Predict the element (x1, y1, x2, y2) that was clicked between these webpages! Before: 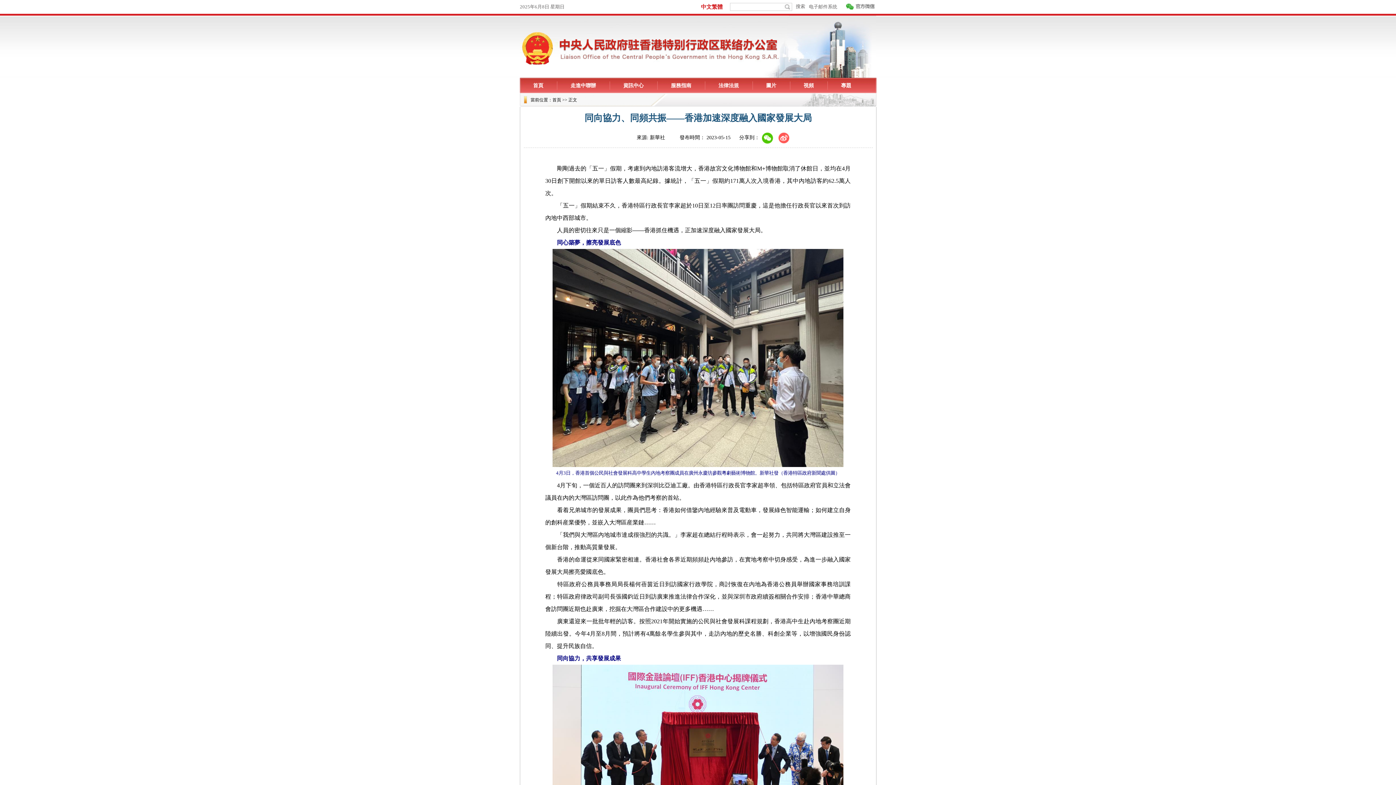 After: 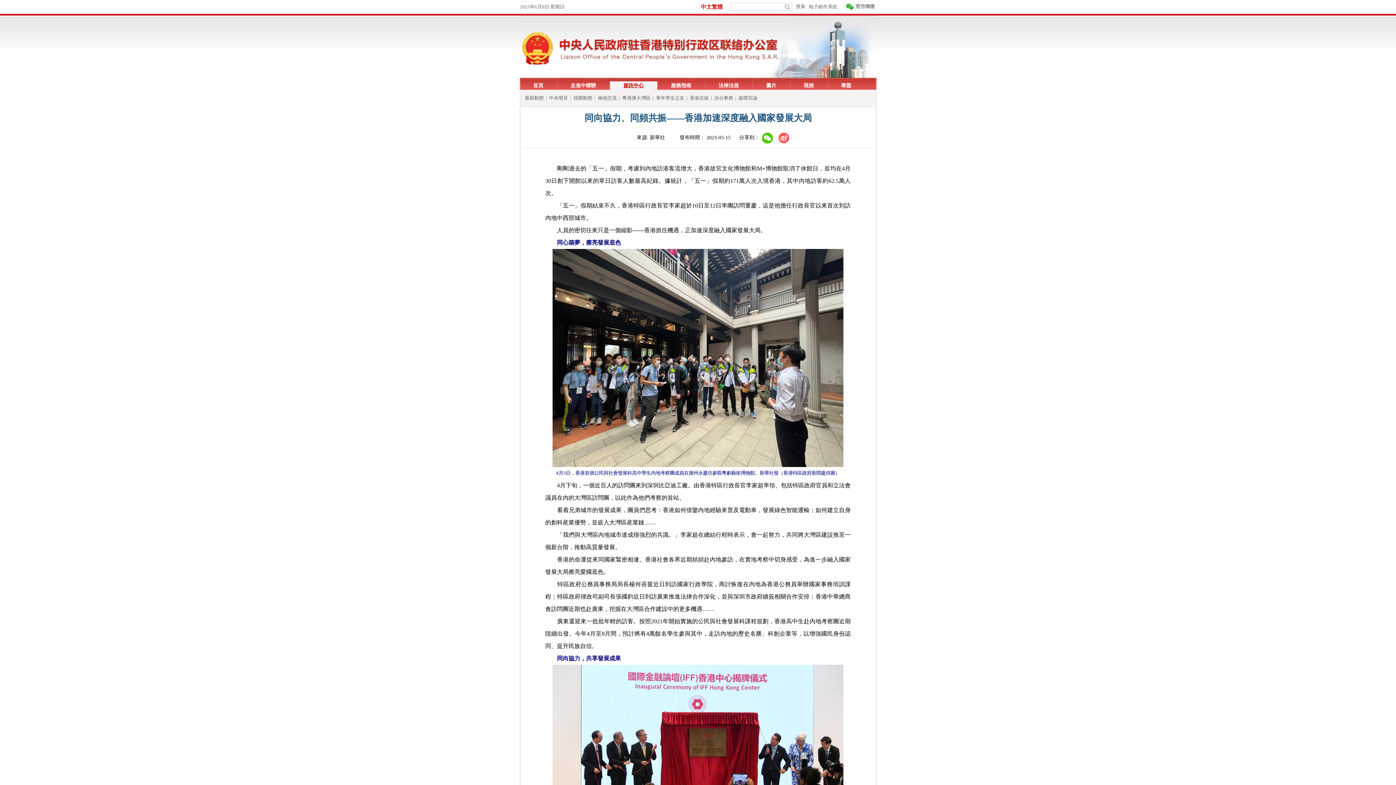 Action: bbox: (610, 81, 657, 89) label: 資訊中心